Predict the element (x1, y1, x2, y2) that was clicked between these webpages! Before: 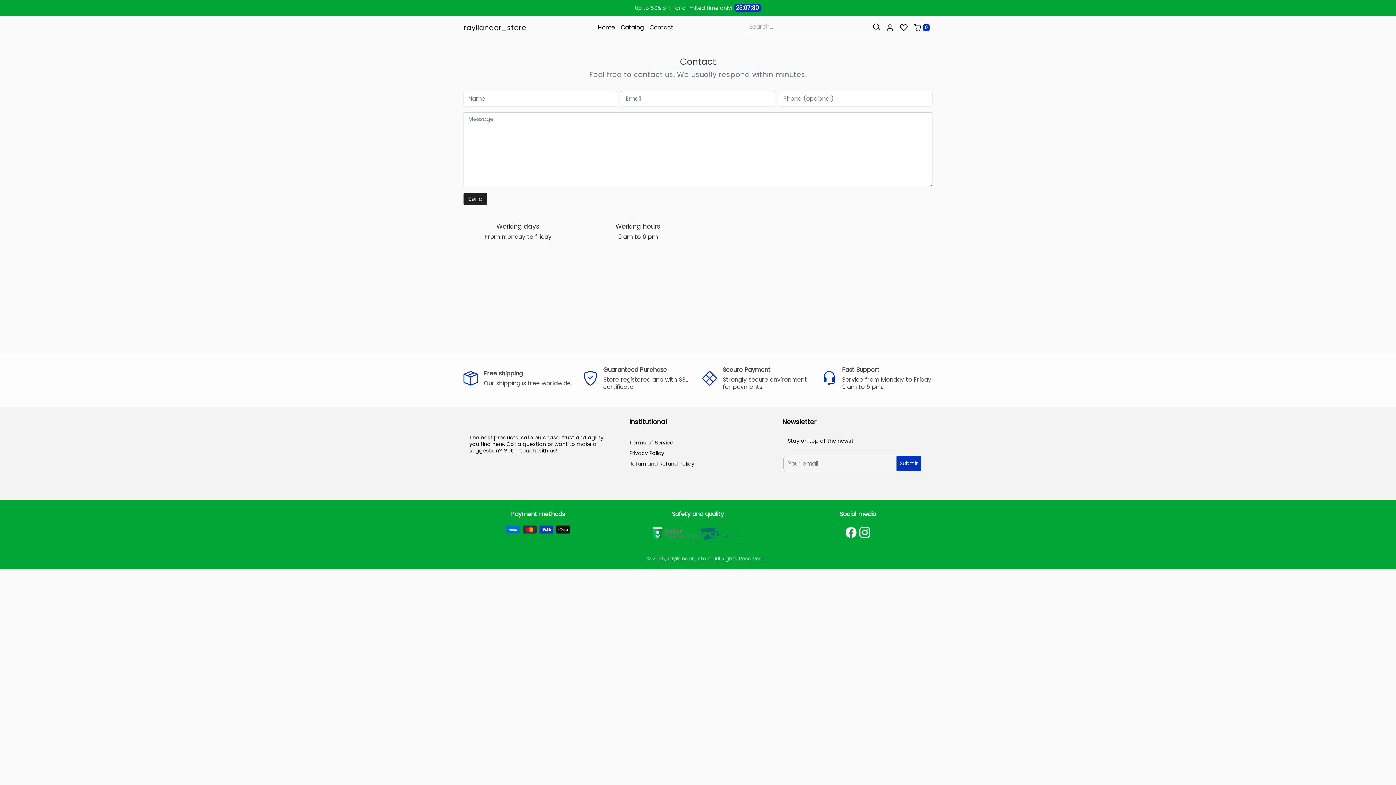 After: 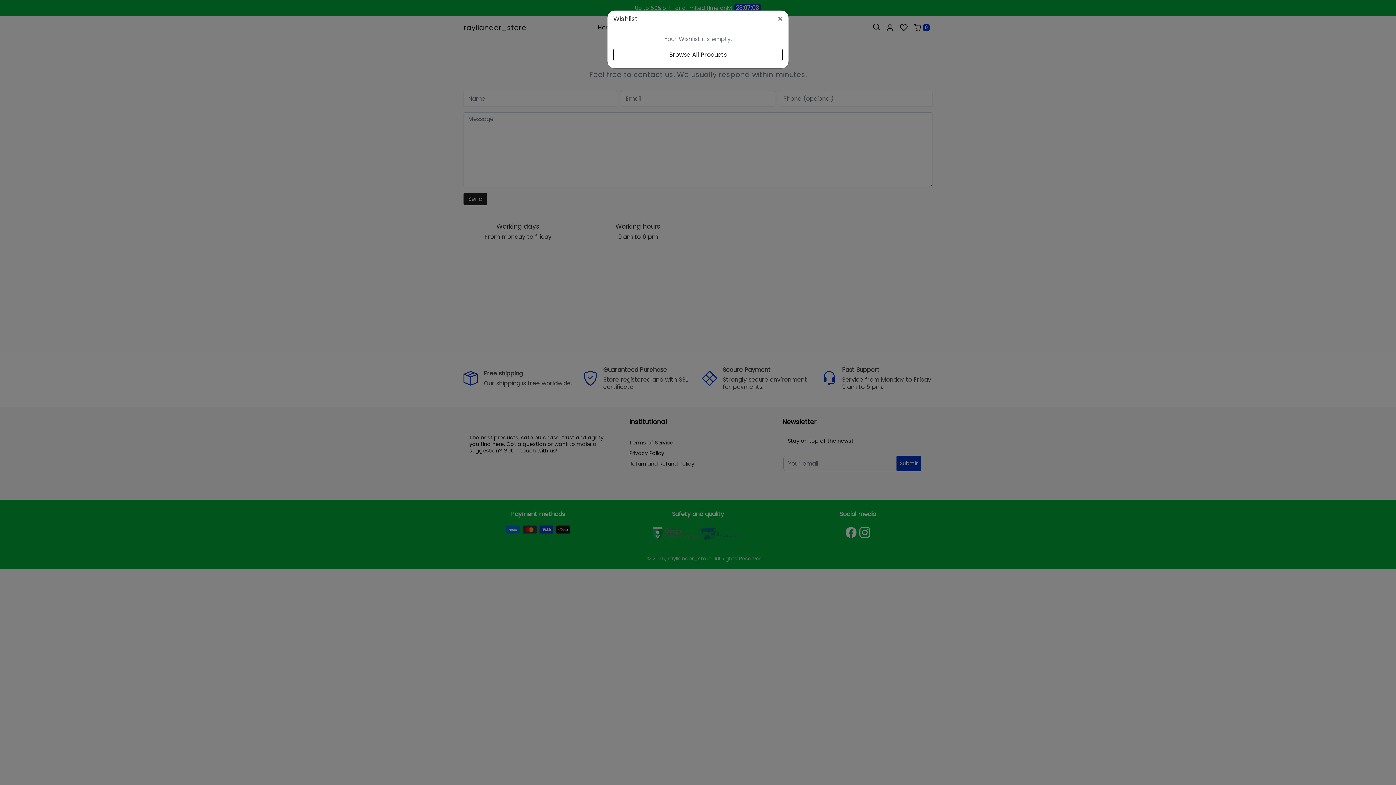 Action: label: Wishlist bbox: (897, 18, 911, 36)